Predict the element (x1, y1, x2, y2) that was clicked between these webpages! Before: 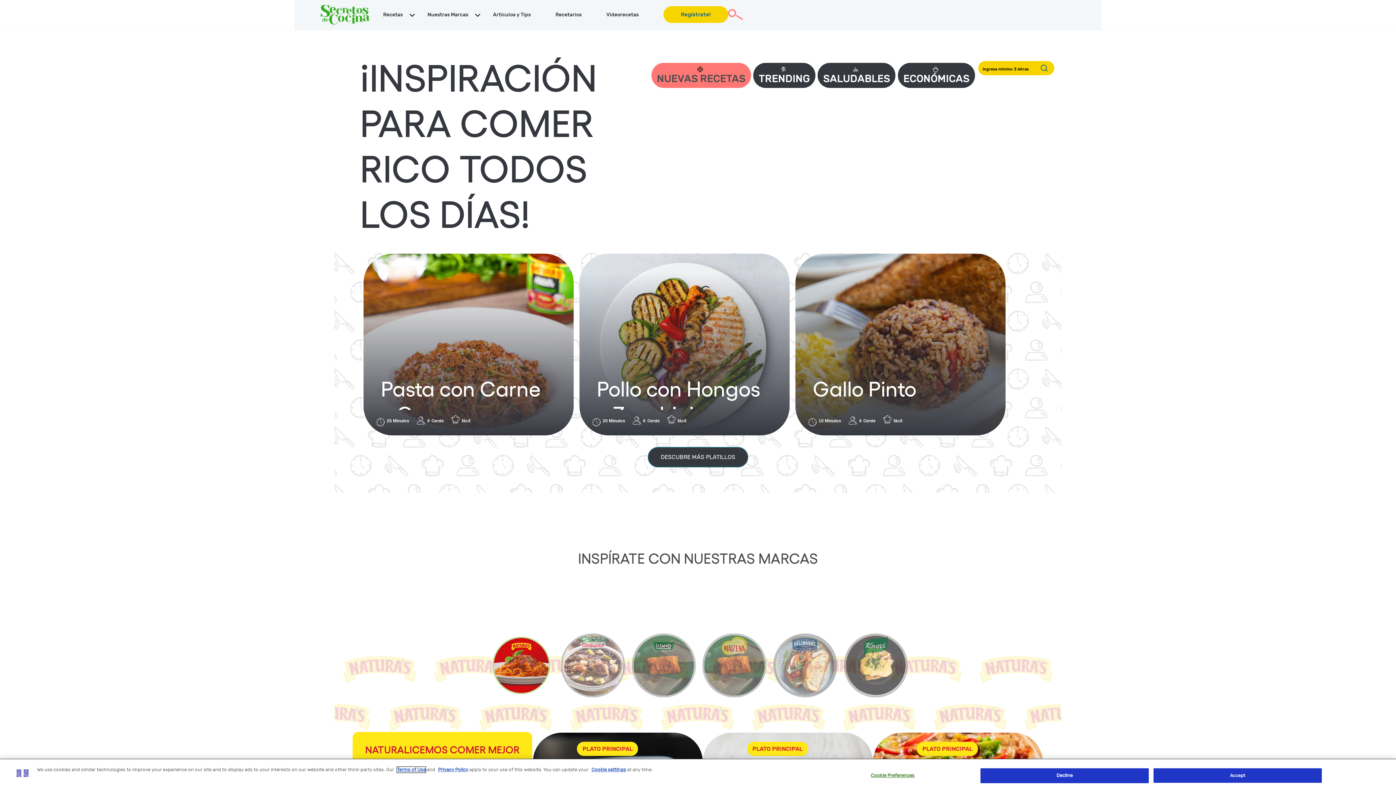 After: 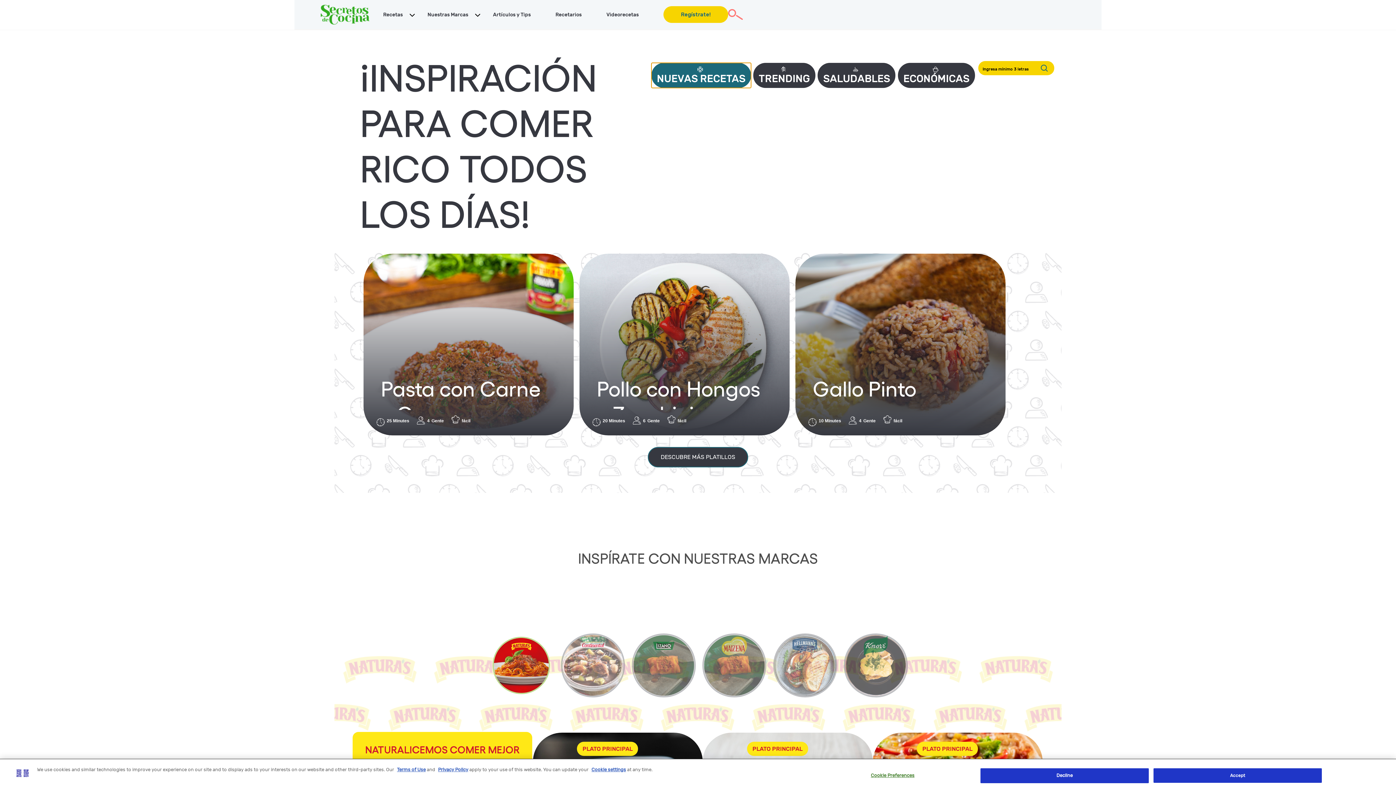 Action: bbox: (651, 62, 751, 88) label: NUEVAS RECETAS